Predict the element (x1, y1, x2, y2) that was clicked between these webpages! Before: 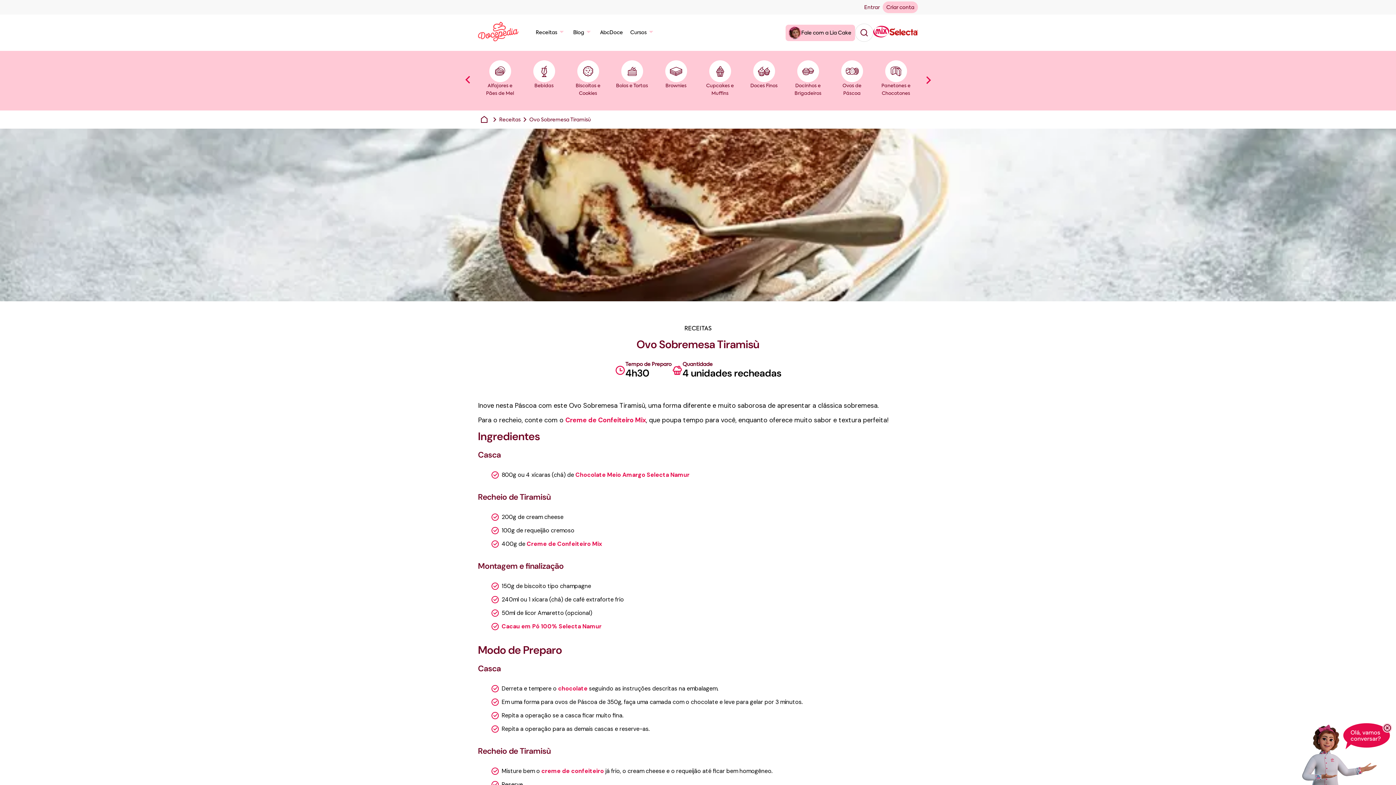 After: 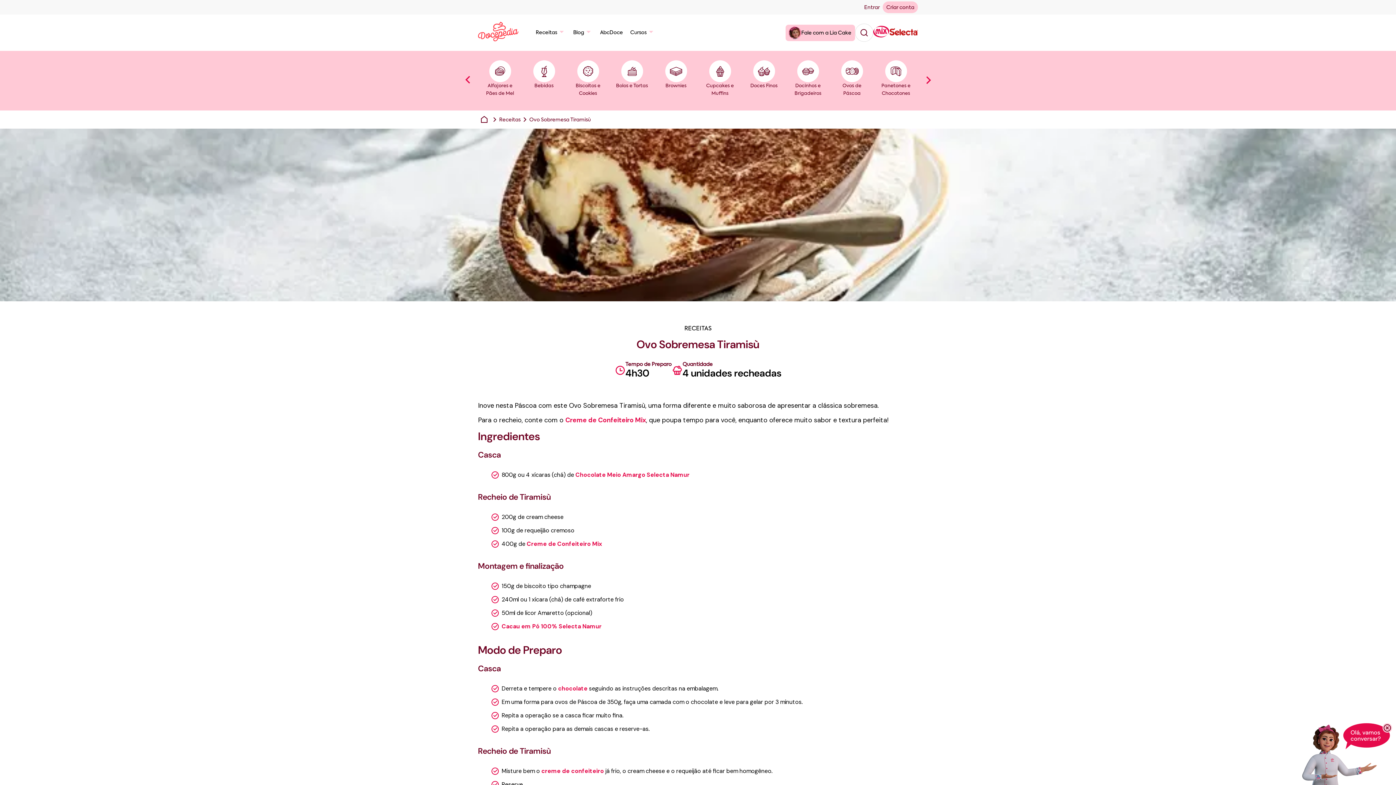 Action: bbox: (529, 116, 590, 124) label: Ovo Sobremesa Tiramisù